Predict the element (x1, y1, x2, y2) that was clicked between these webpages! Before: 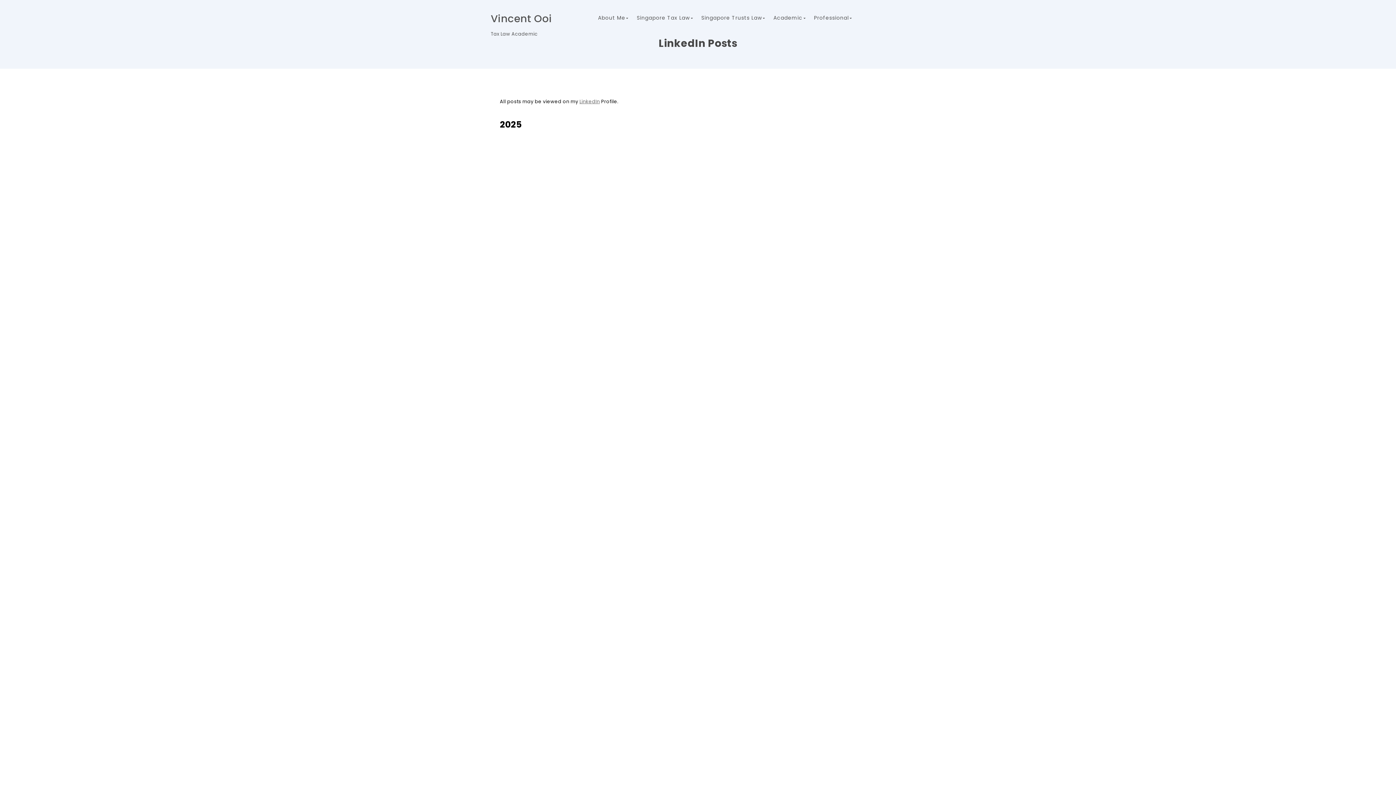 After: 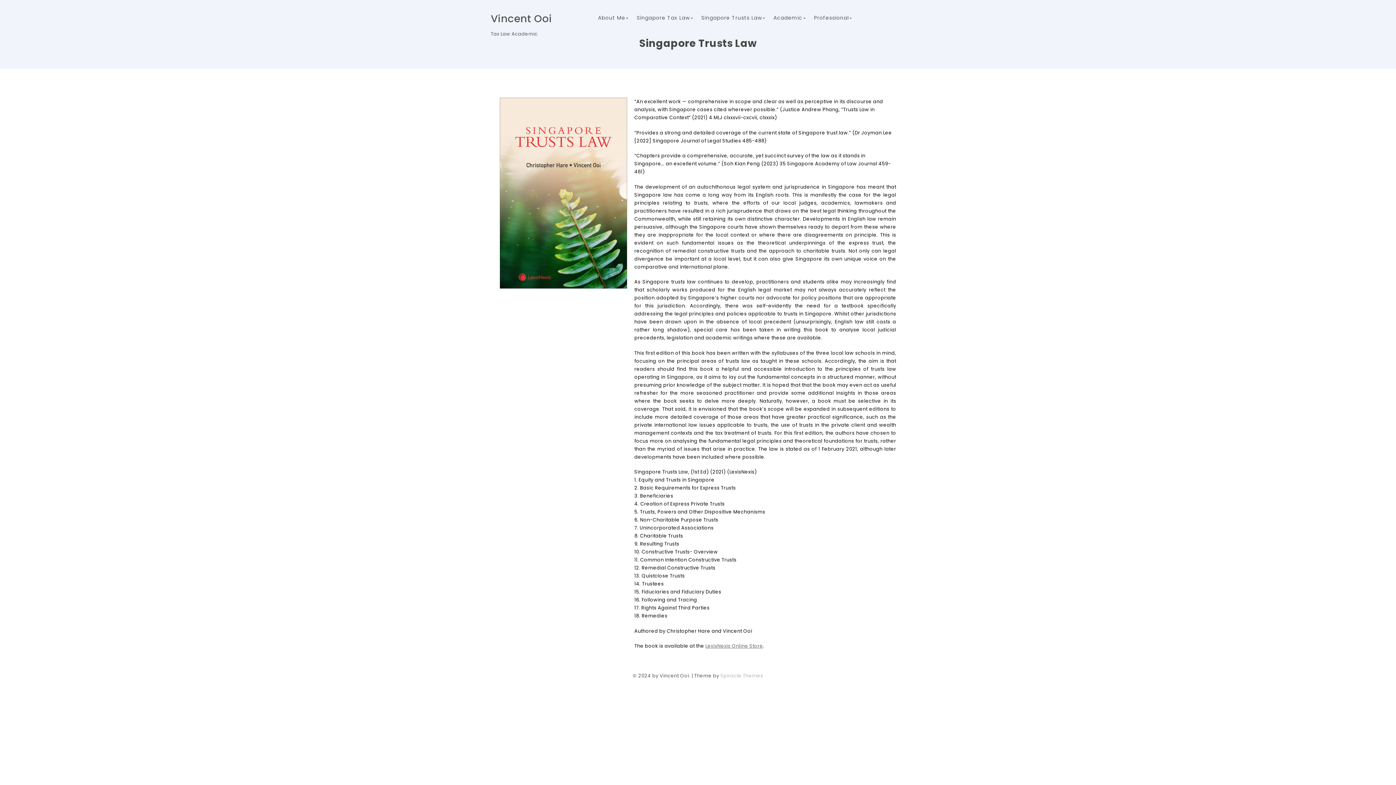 Action: label: Singapore Trusts Law bbox: (697, 7, 768, 28)